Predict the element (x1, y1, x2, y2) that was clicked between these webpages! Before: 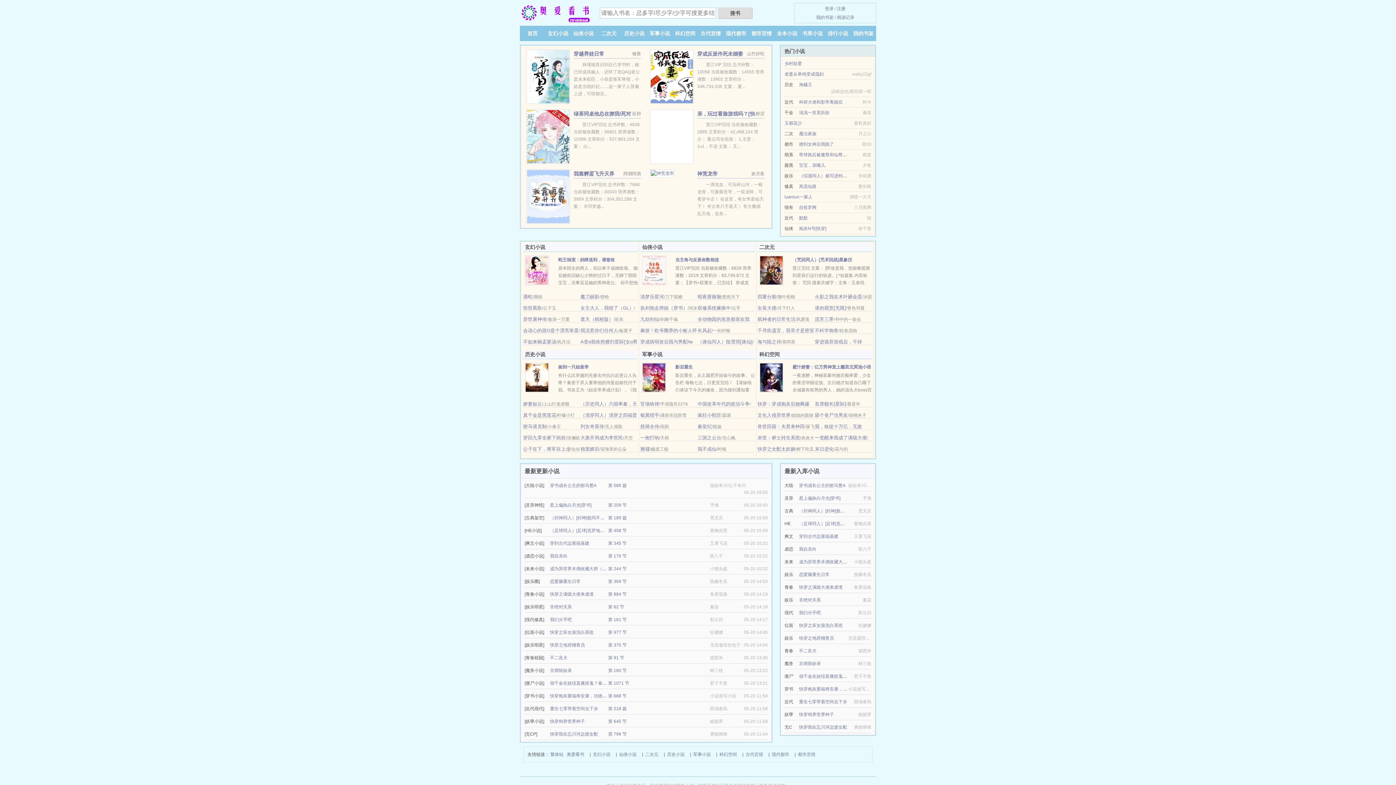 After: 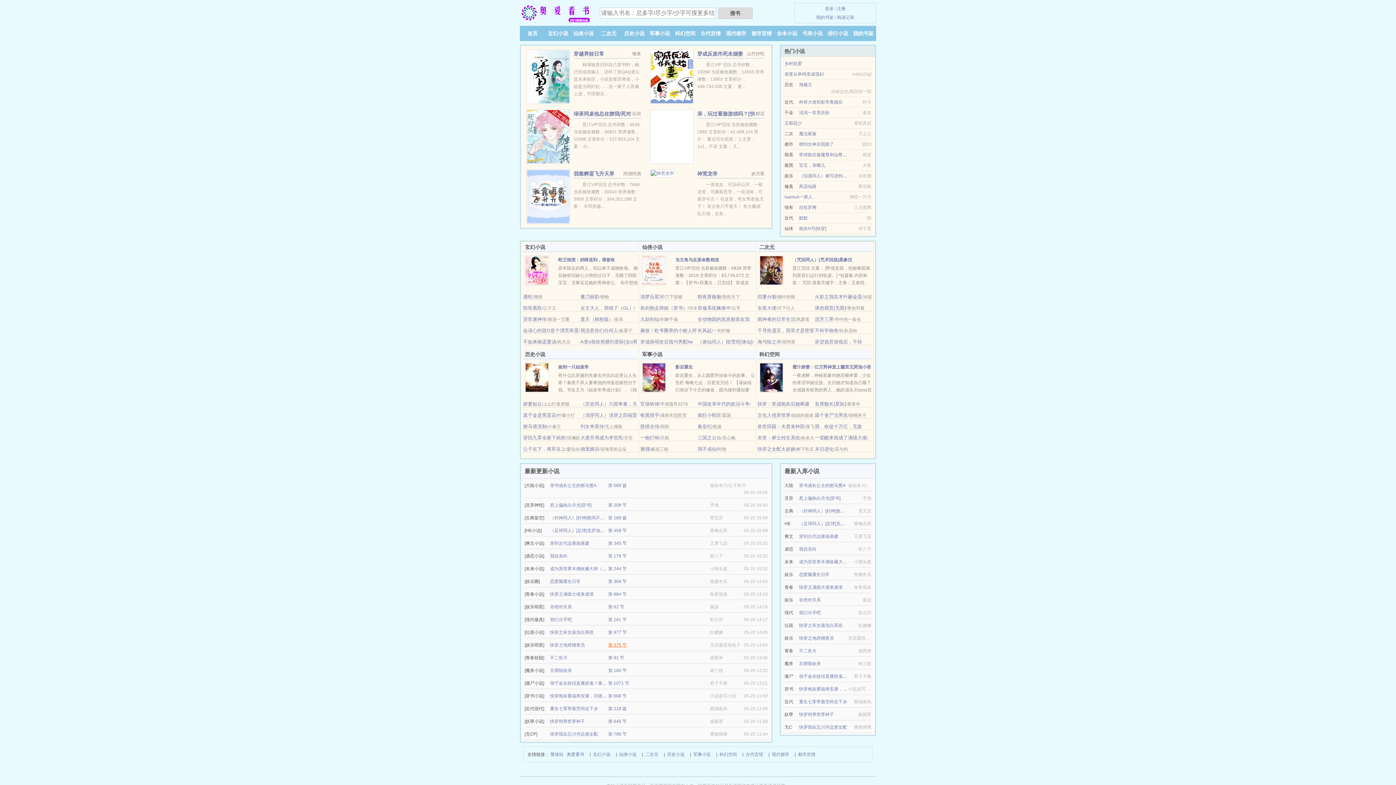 Action: label: 第 375 节 bbox: (608, 642, 626, 648)